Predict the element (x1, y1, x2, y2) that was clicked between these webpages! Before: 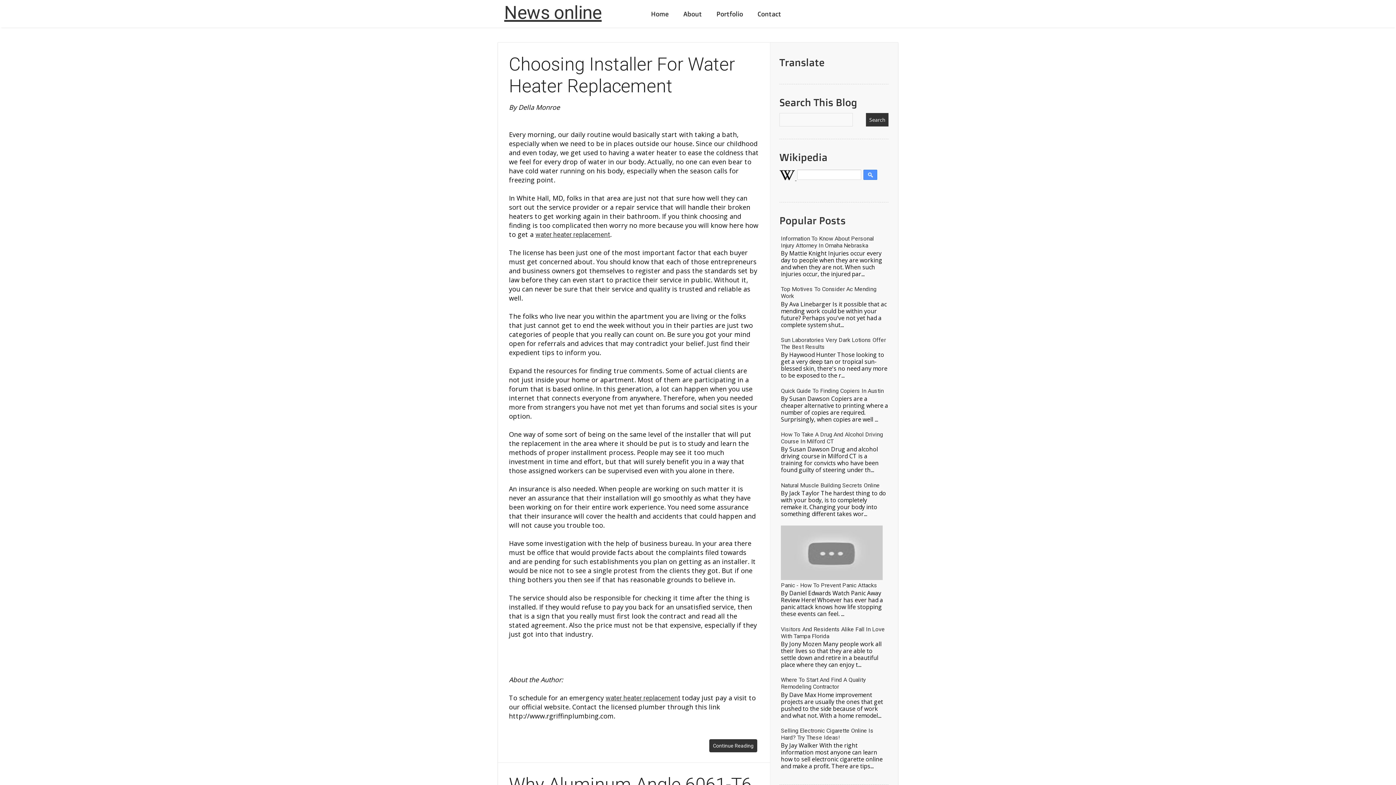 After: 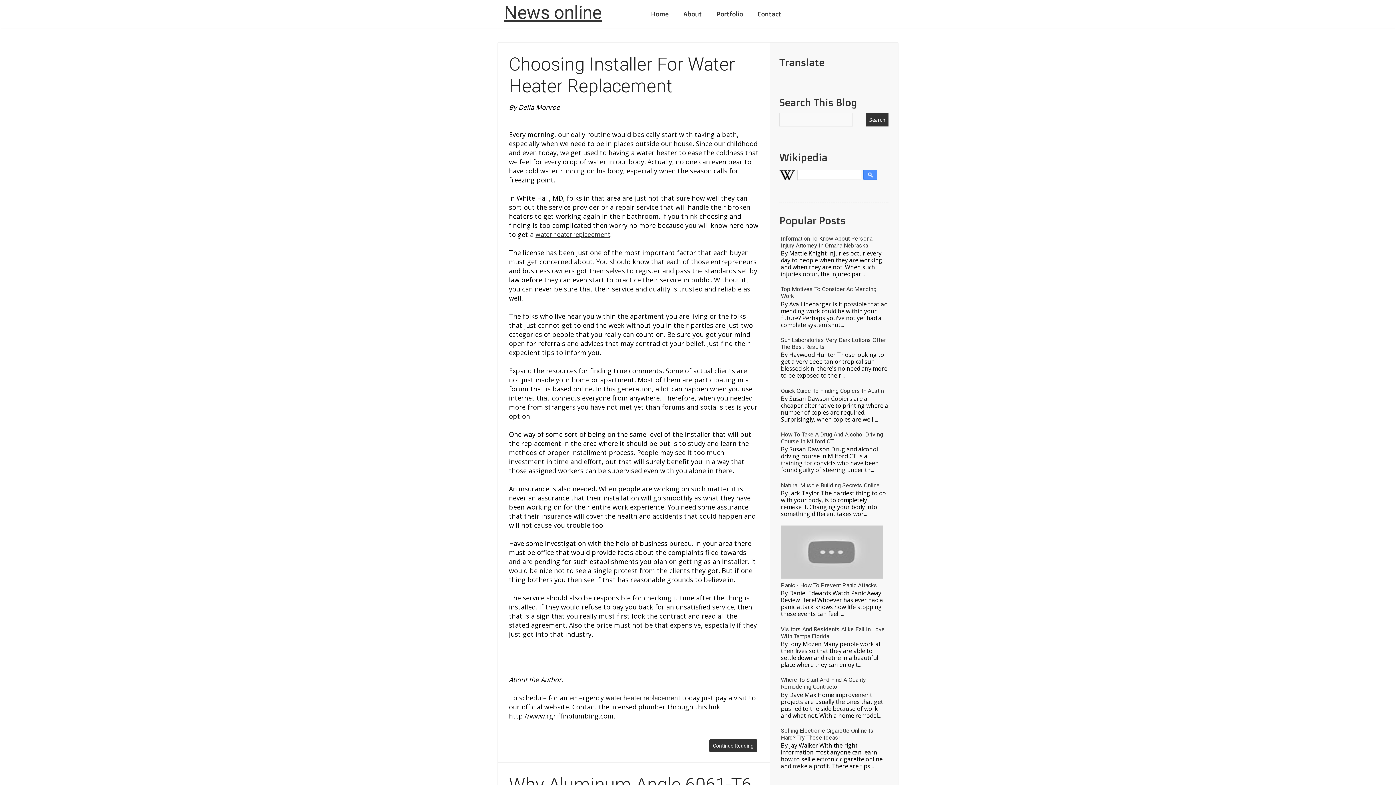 Action: bbox: (781, 575, 885, 581)